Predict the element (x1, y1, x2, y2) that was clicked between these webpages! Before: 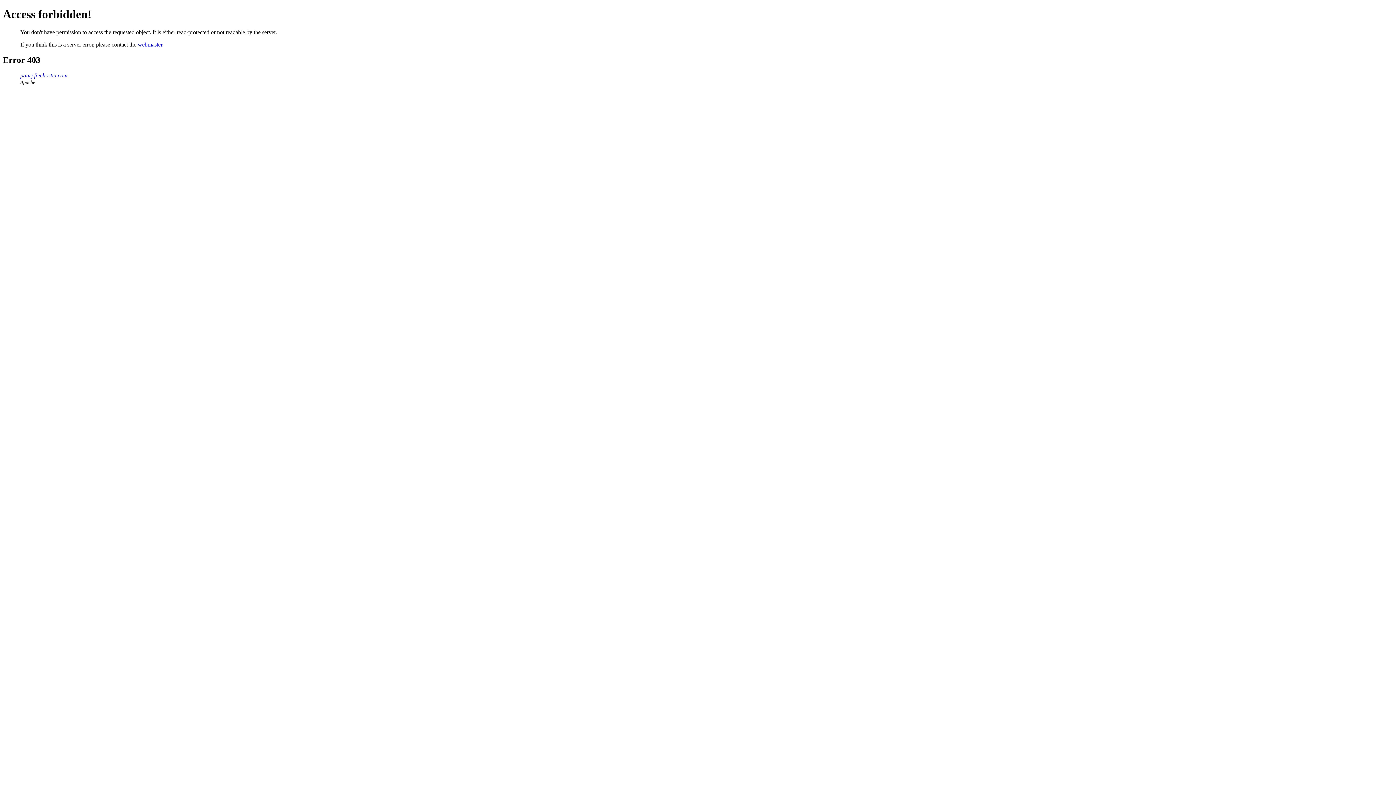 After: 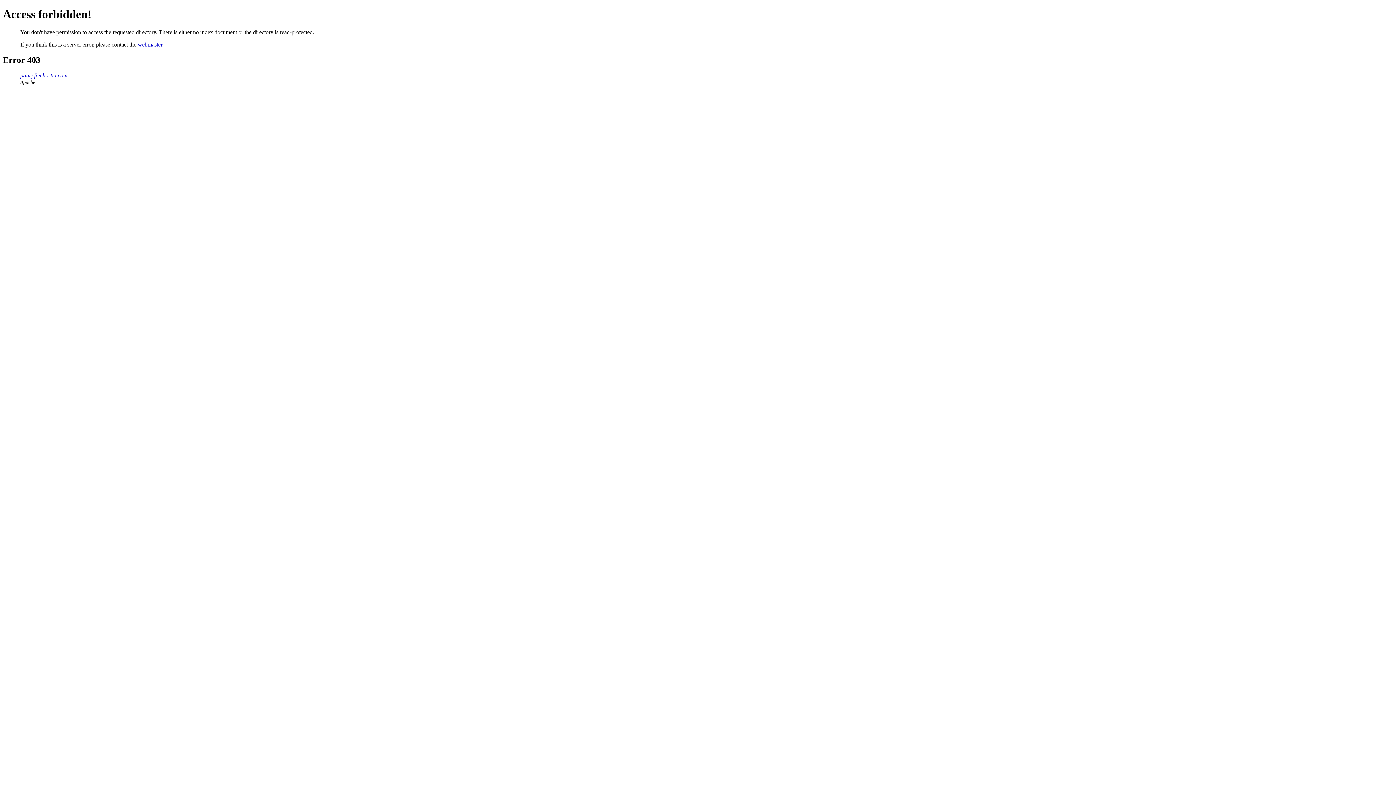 Action: label: panrj.freehostia.com bbox: (20, 72, 67, 78)